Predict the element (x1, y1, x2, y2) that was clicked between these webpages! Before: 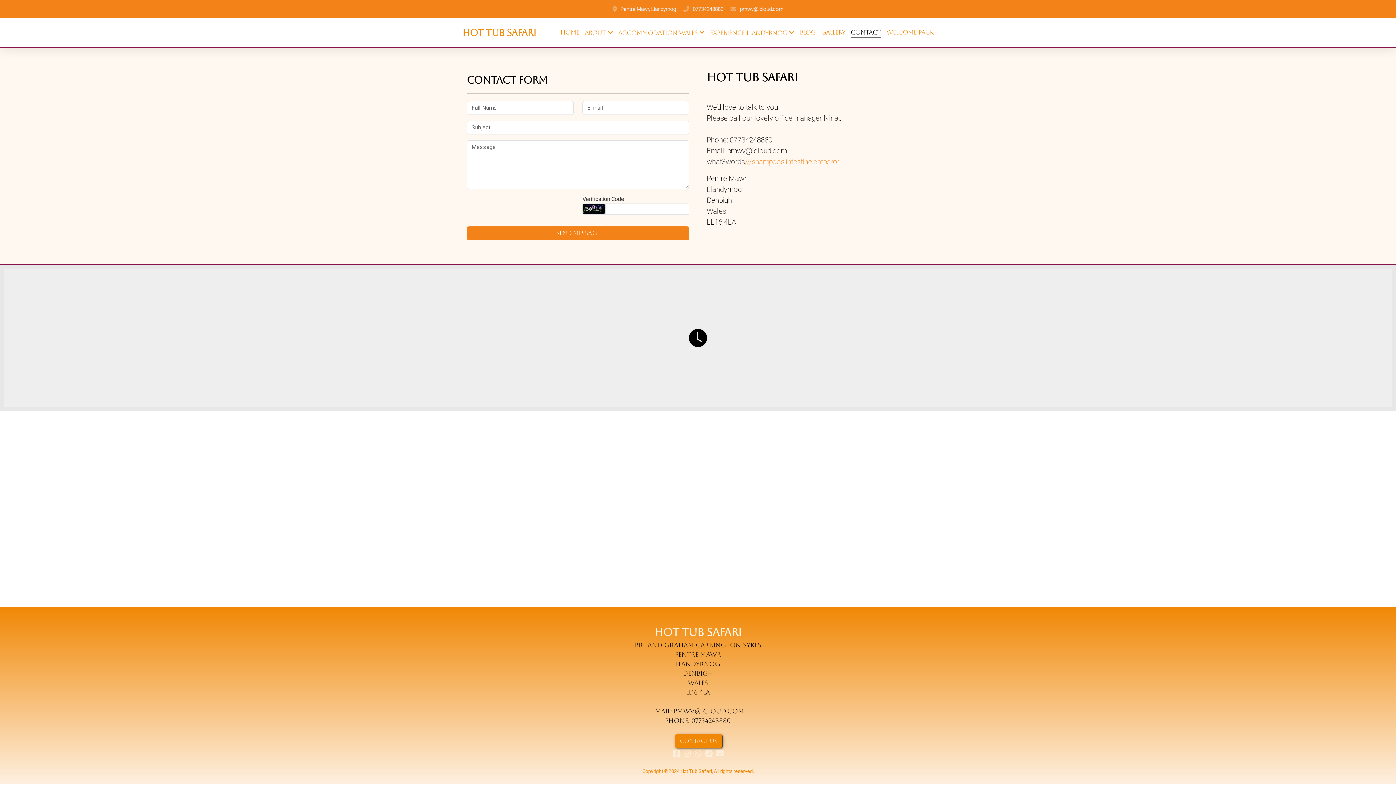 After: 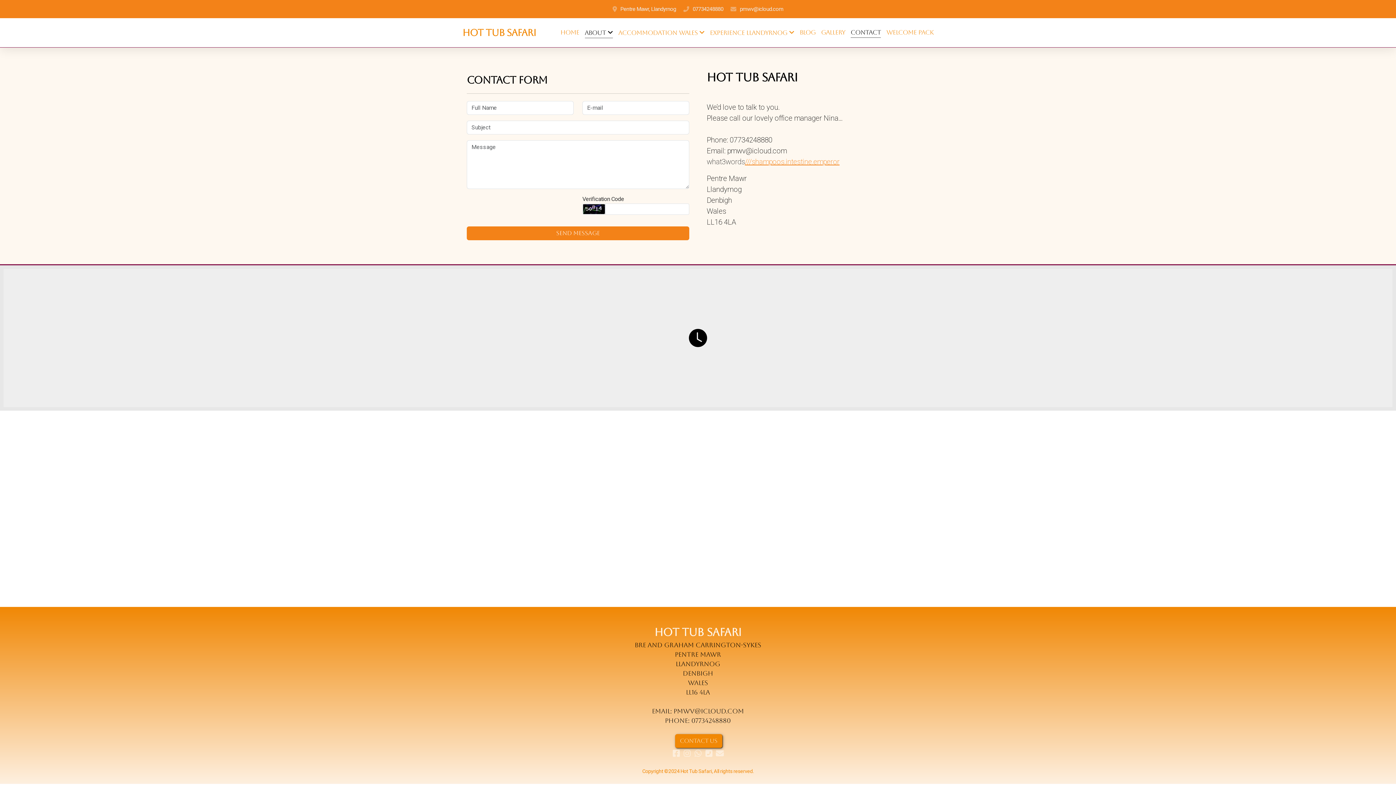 Action: label: ABOUT  bbox: (584, 27, 613, 38)